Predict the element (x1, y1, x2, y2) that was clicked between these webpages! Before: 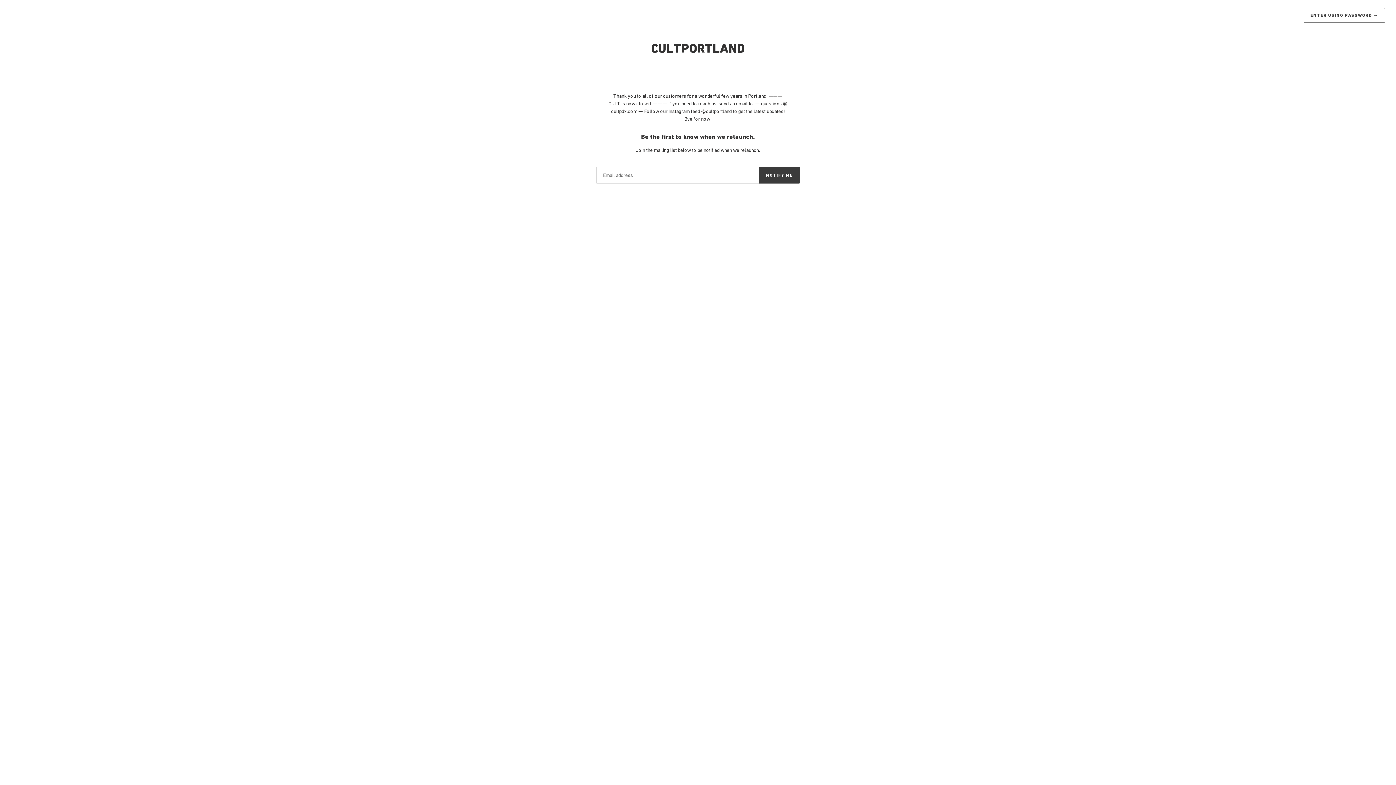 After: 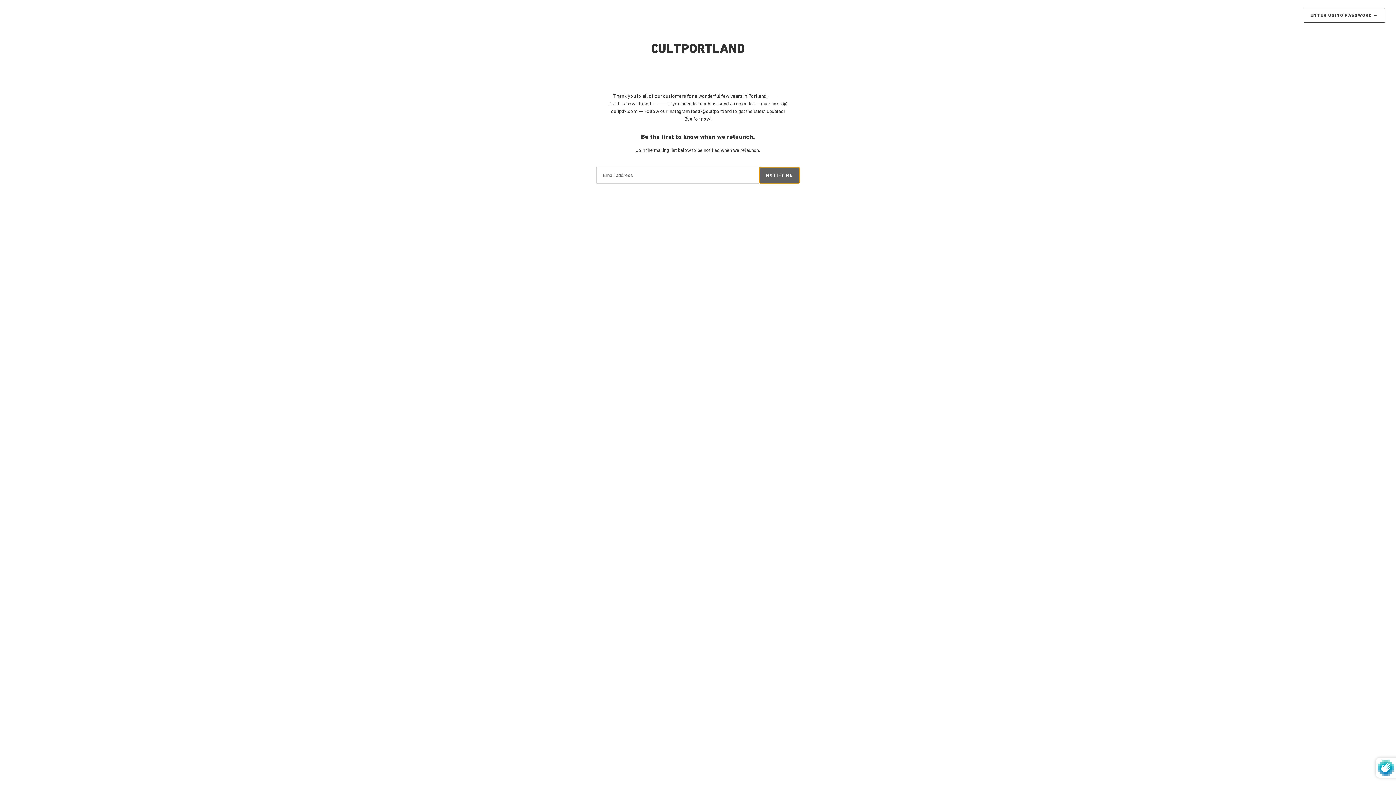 Action: bbox: (759, 166, 800, 183) label: NOTIFY ME